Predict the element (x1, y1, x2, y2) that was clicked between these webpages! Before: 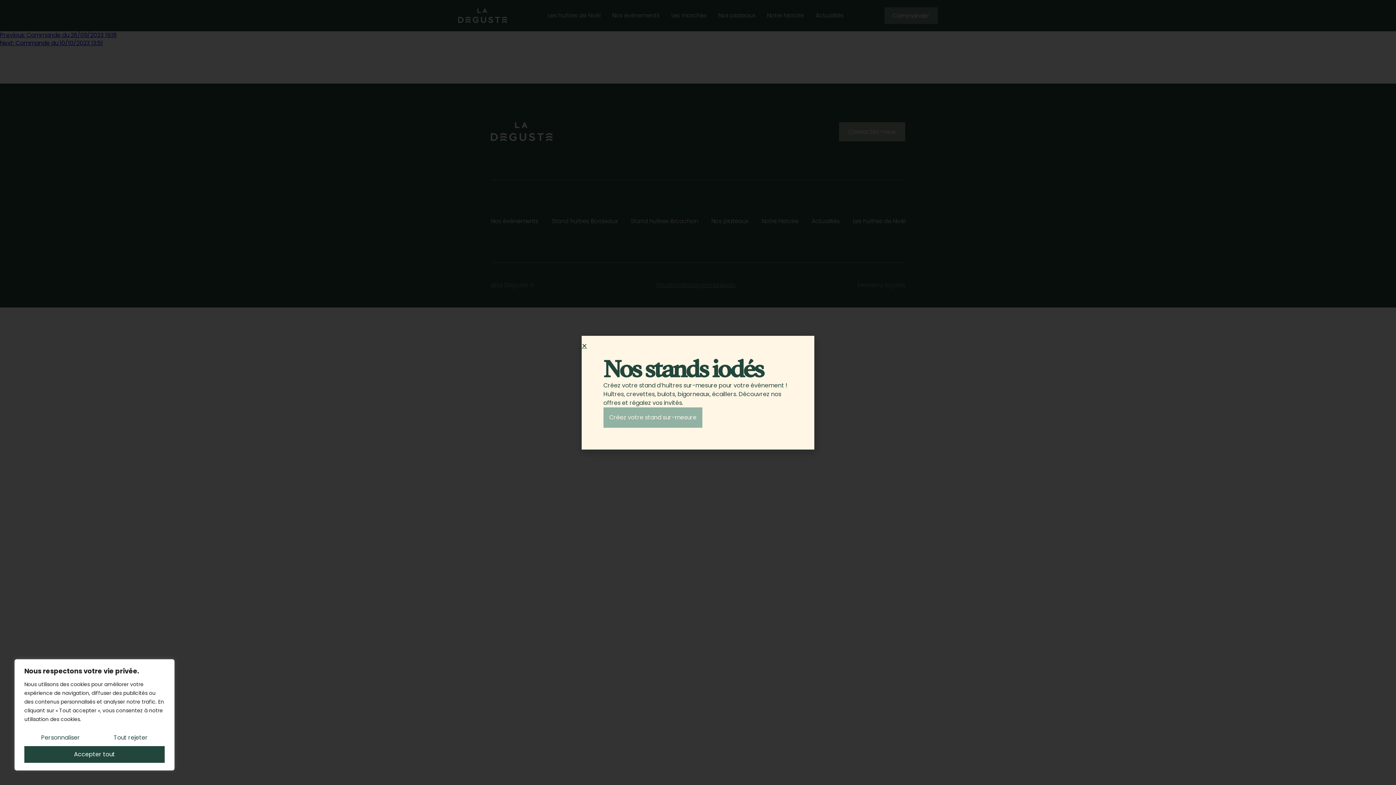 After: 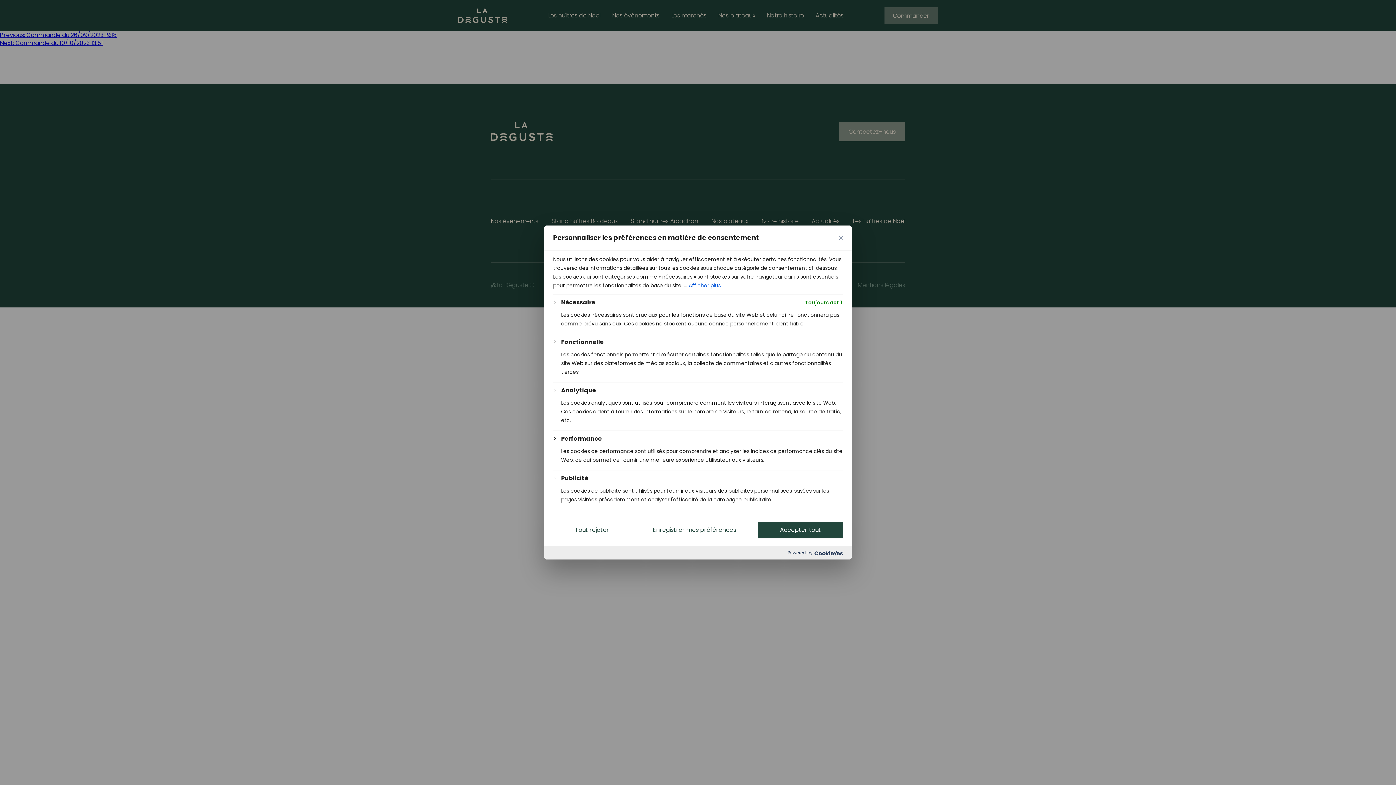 Action: label: Personnaliser bbox: (24, 729, 96, 746)